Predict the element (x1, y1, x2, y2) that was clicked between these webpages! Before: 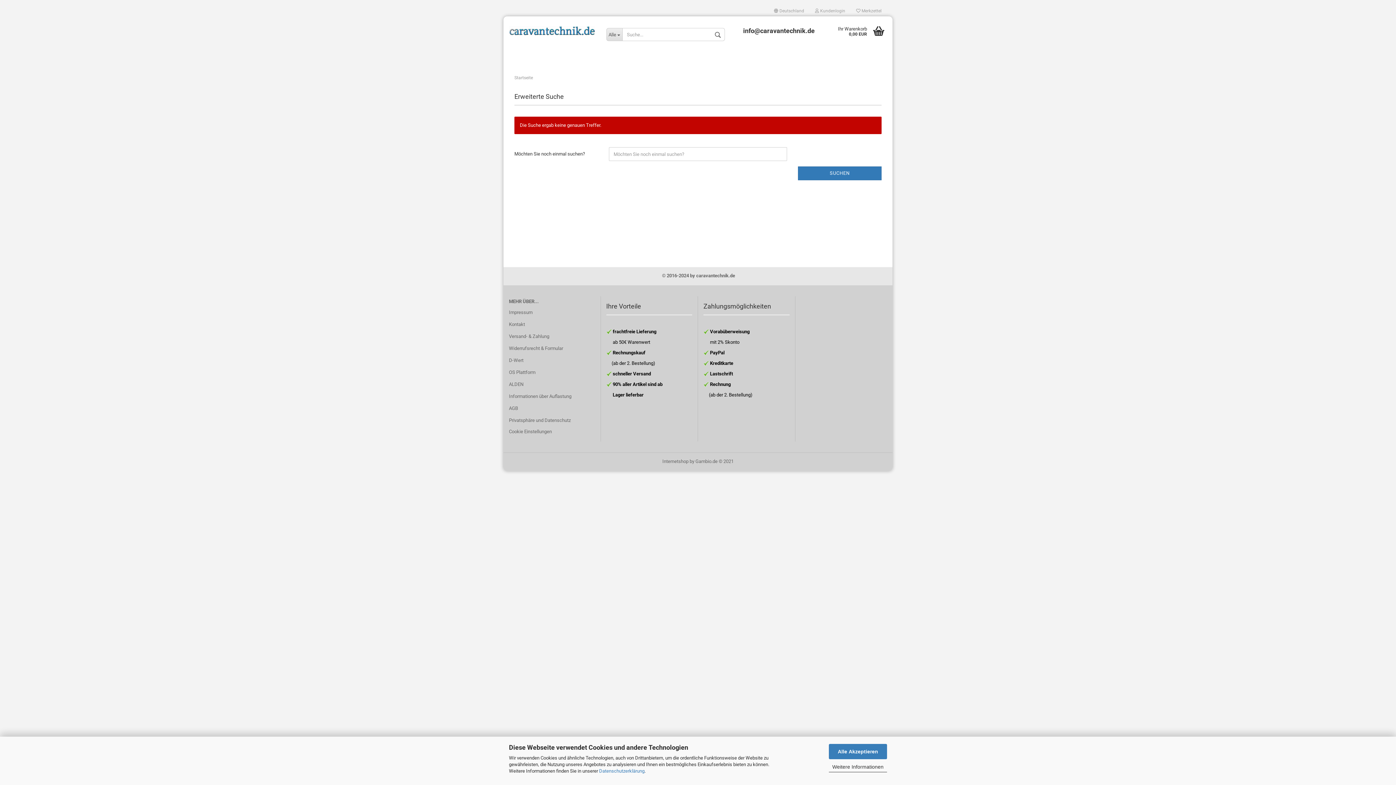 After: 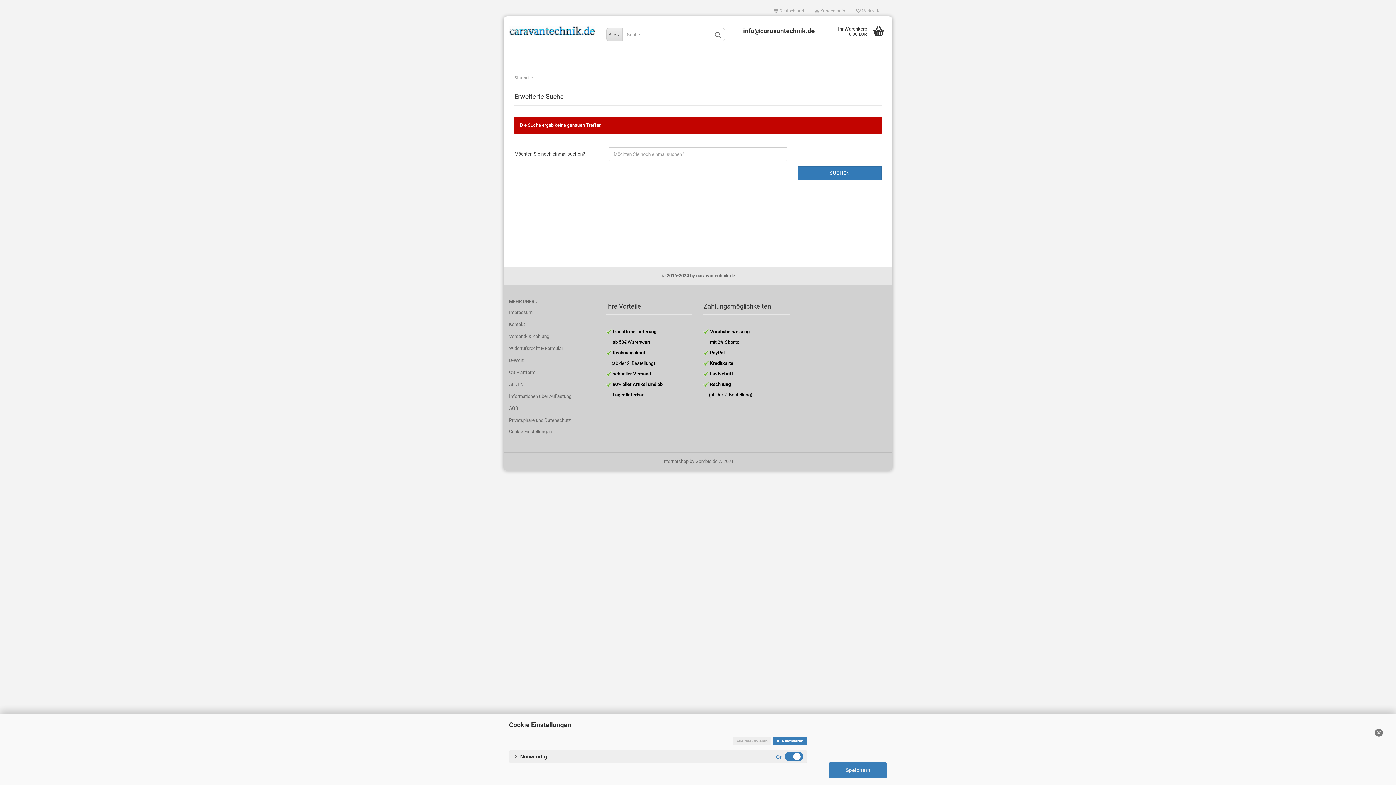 Action: bbox: (829, 762, 887, 772) label: Weitere Informationen